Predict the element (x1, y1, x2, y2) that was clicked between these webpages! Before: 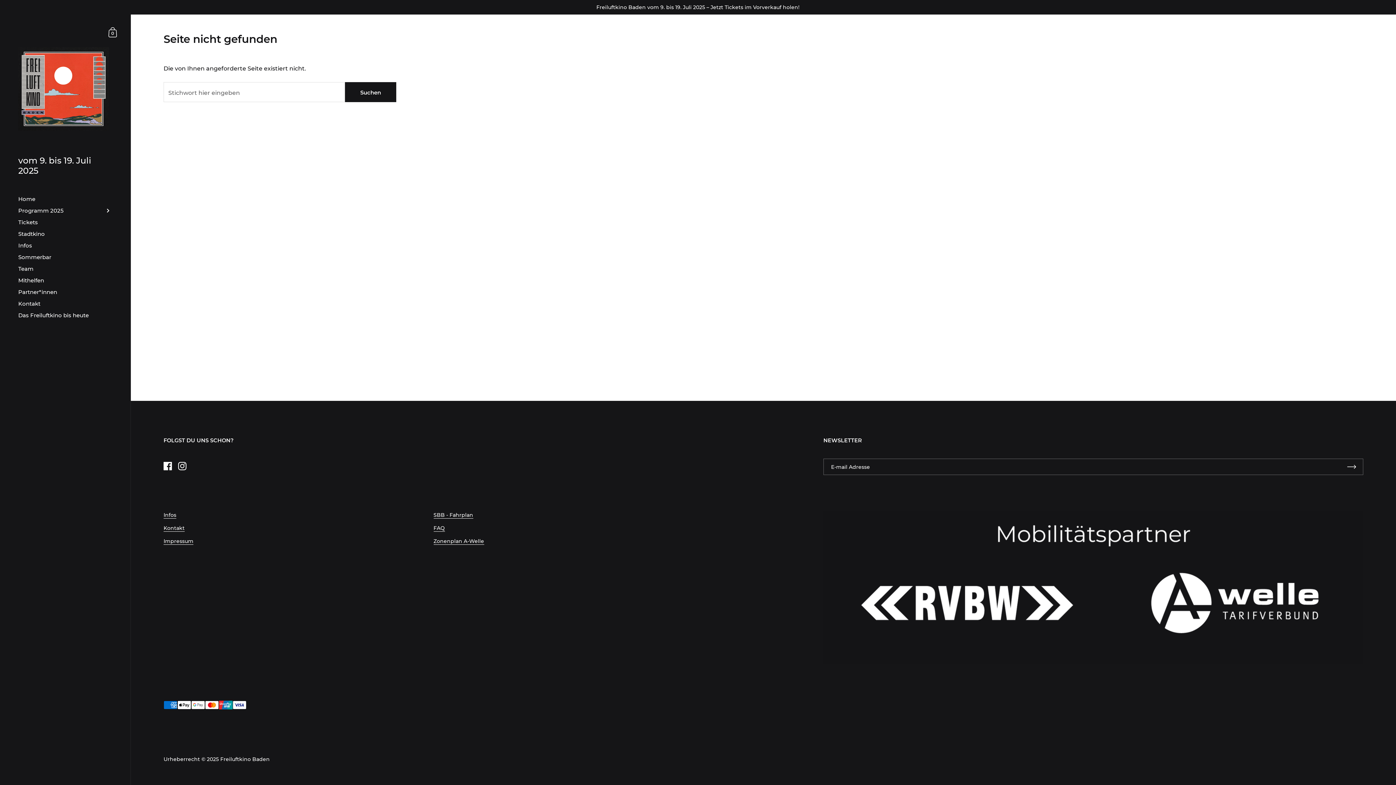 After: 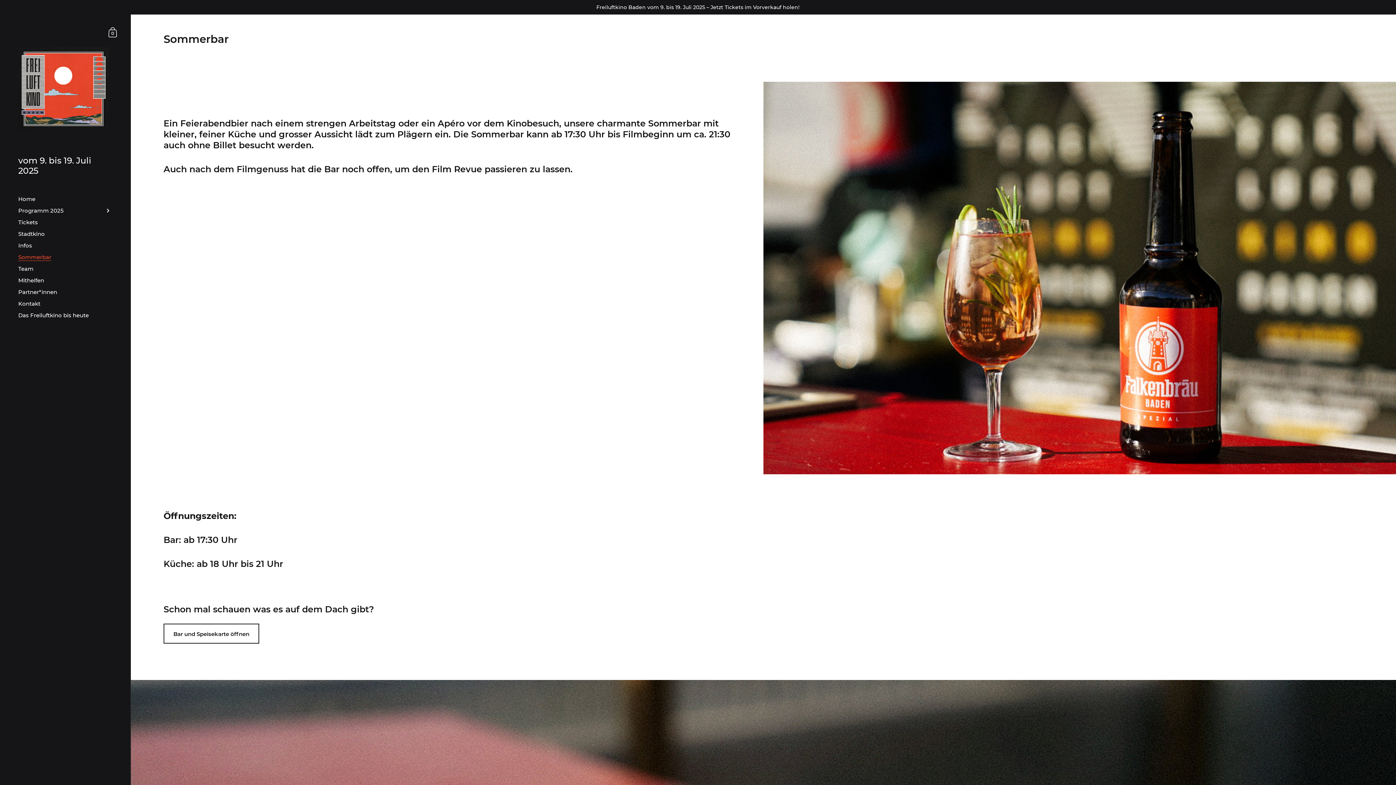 Action: bbox: (0, 251, 130, 263) label: Sommerbar